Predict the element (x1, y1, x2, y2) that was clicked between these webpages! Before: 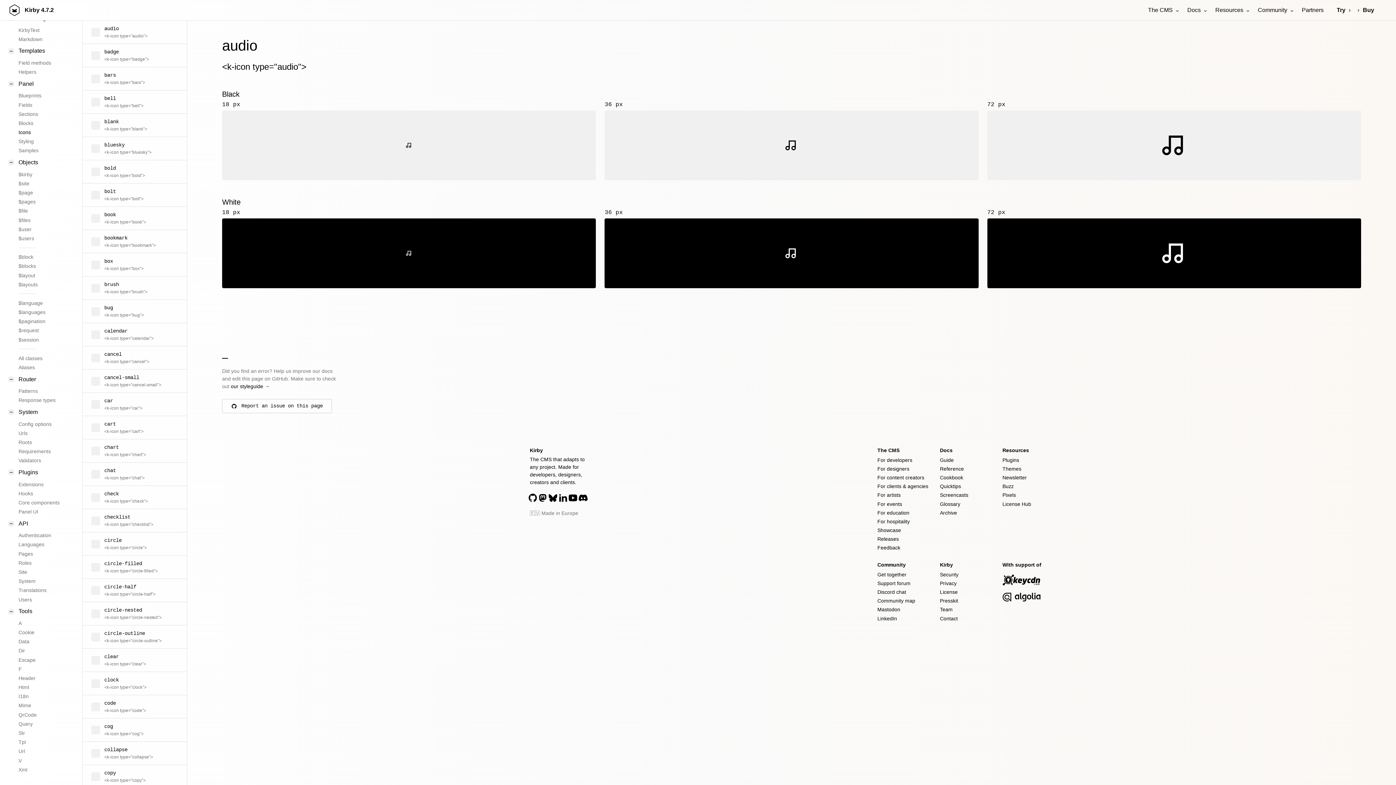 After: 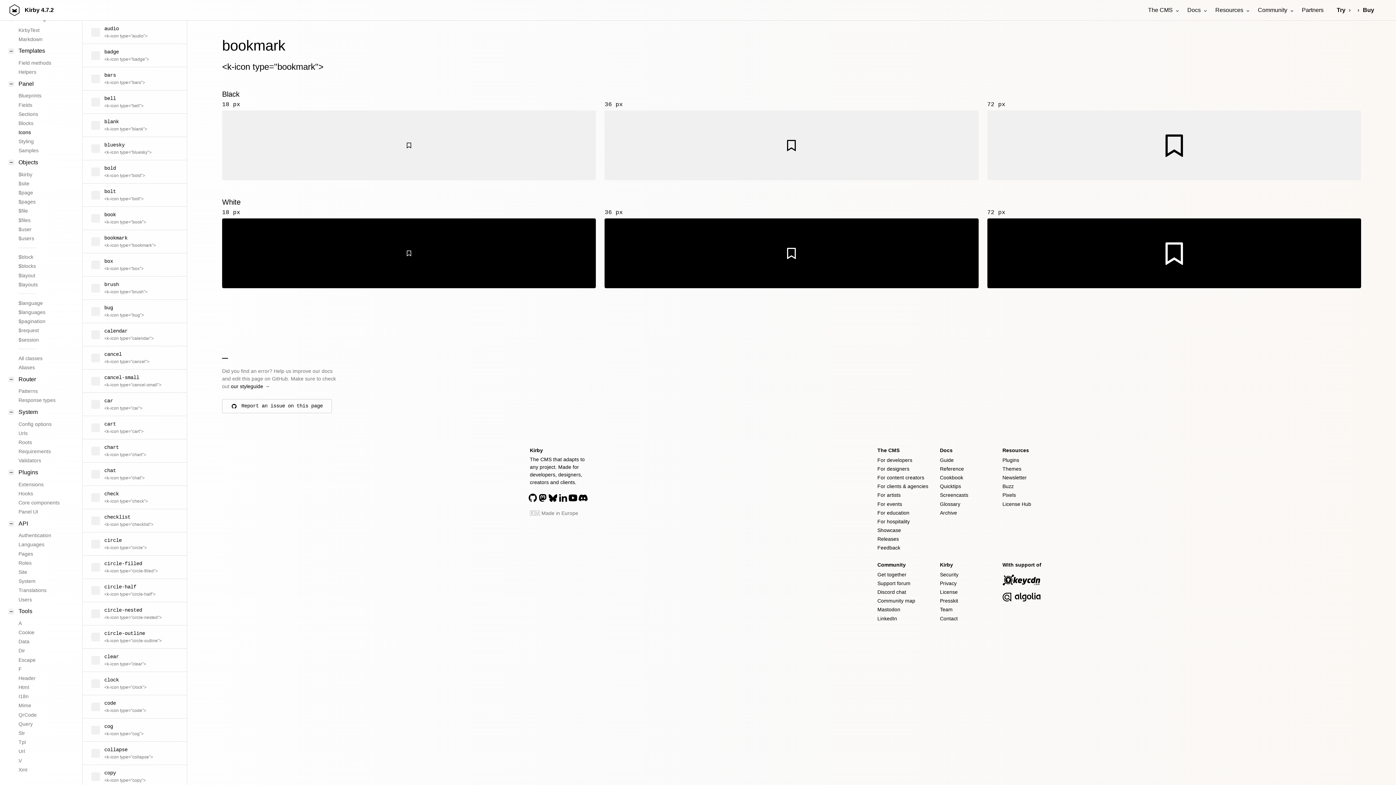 Action: label: bookmark
<k-icon type="bookmark"> bbox: (82, 230, 186, 253)